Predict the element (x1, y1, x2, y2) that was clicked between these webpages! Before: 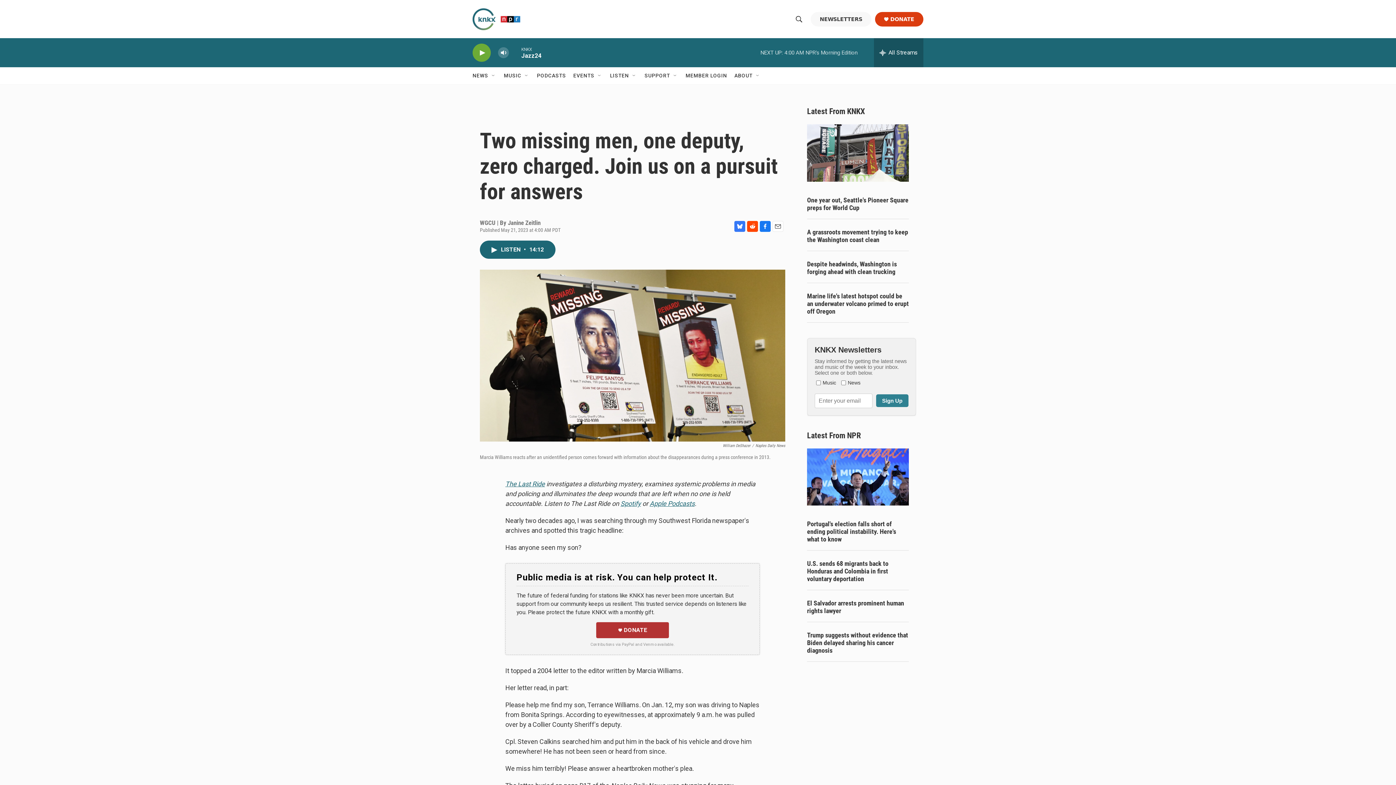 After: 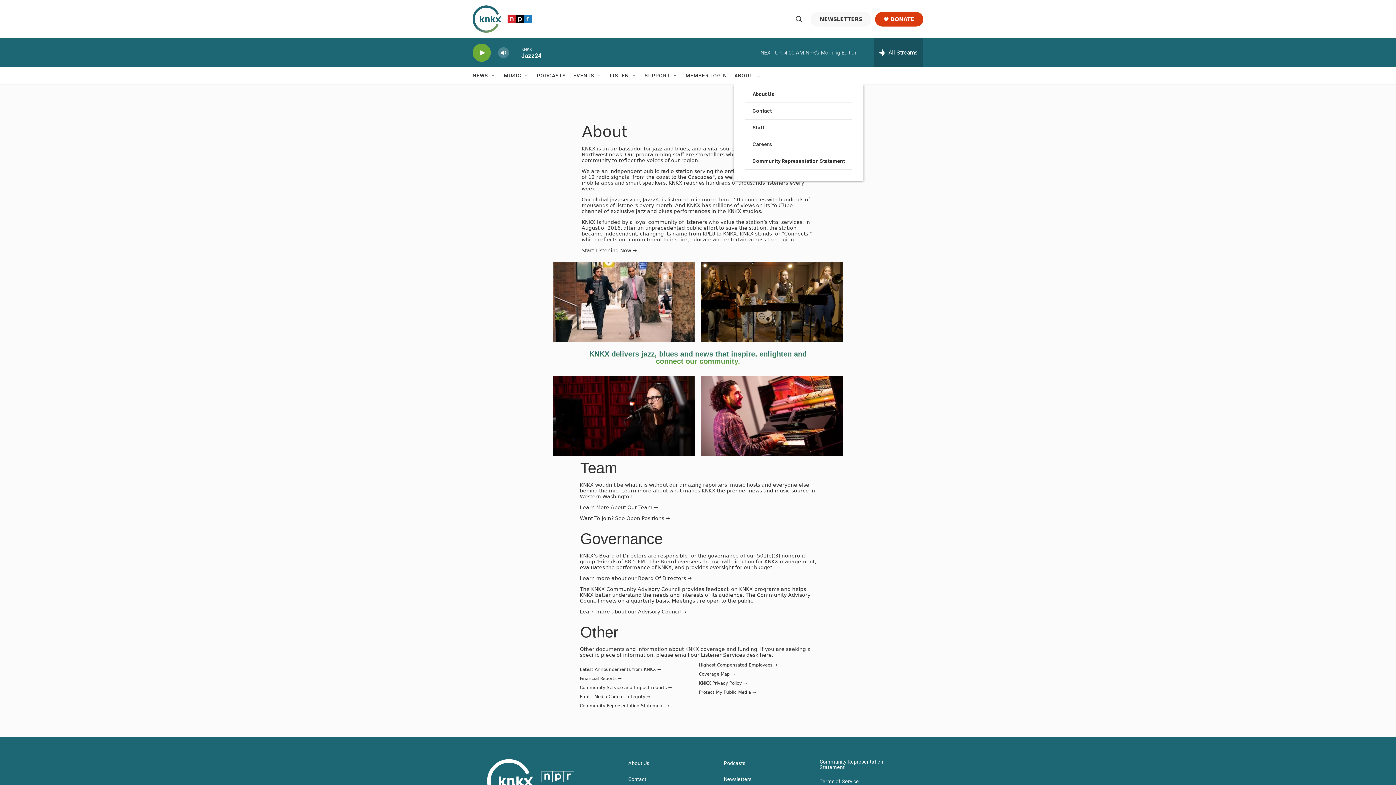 Action: label: ABOUT bbox: (734, 67, 752, 84)